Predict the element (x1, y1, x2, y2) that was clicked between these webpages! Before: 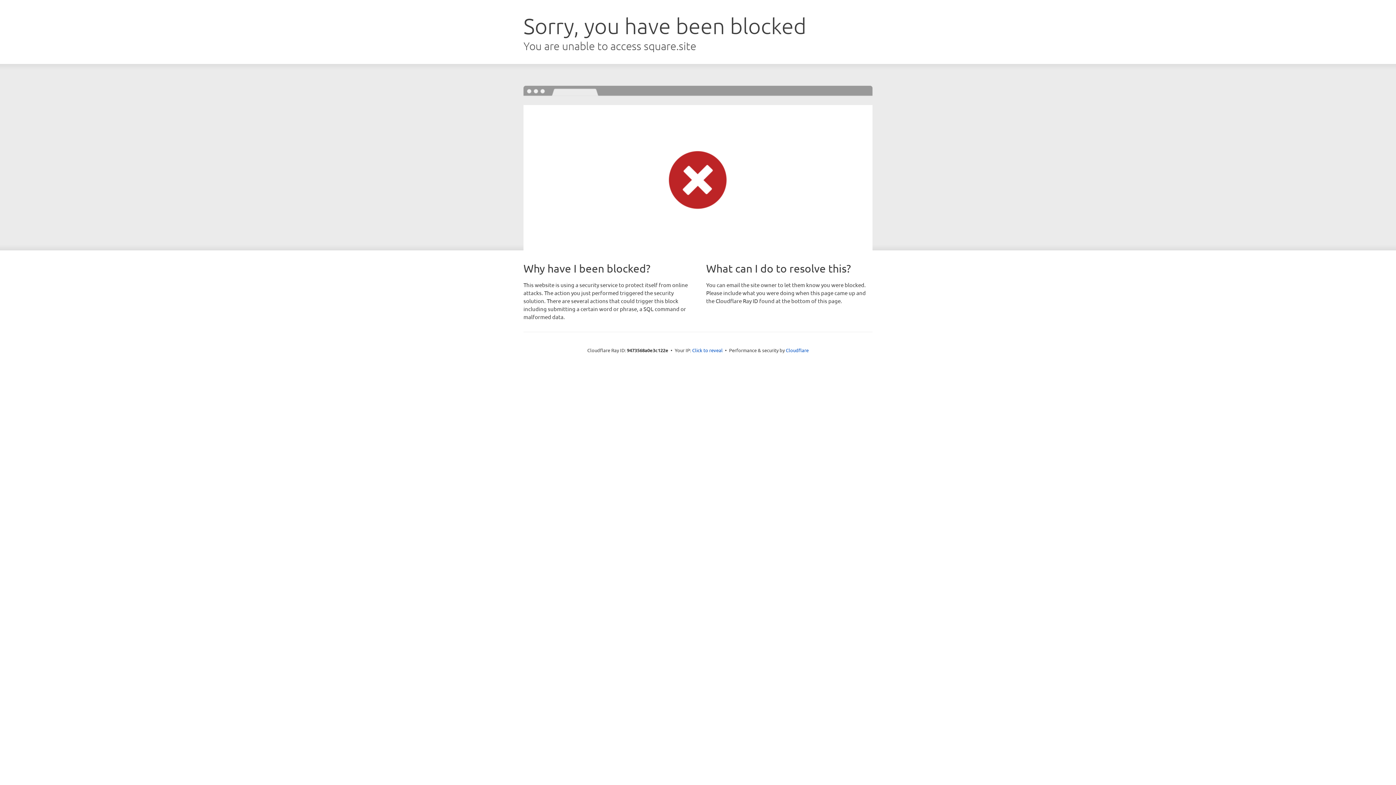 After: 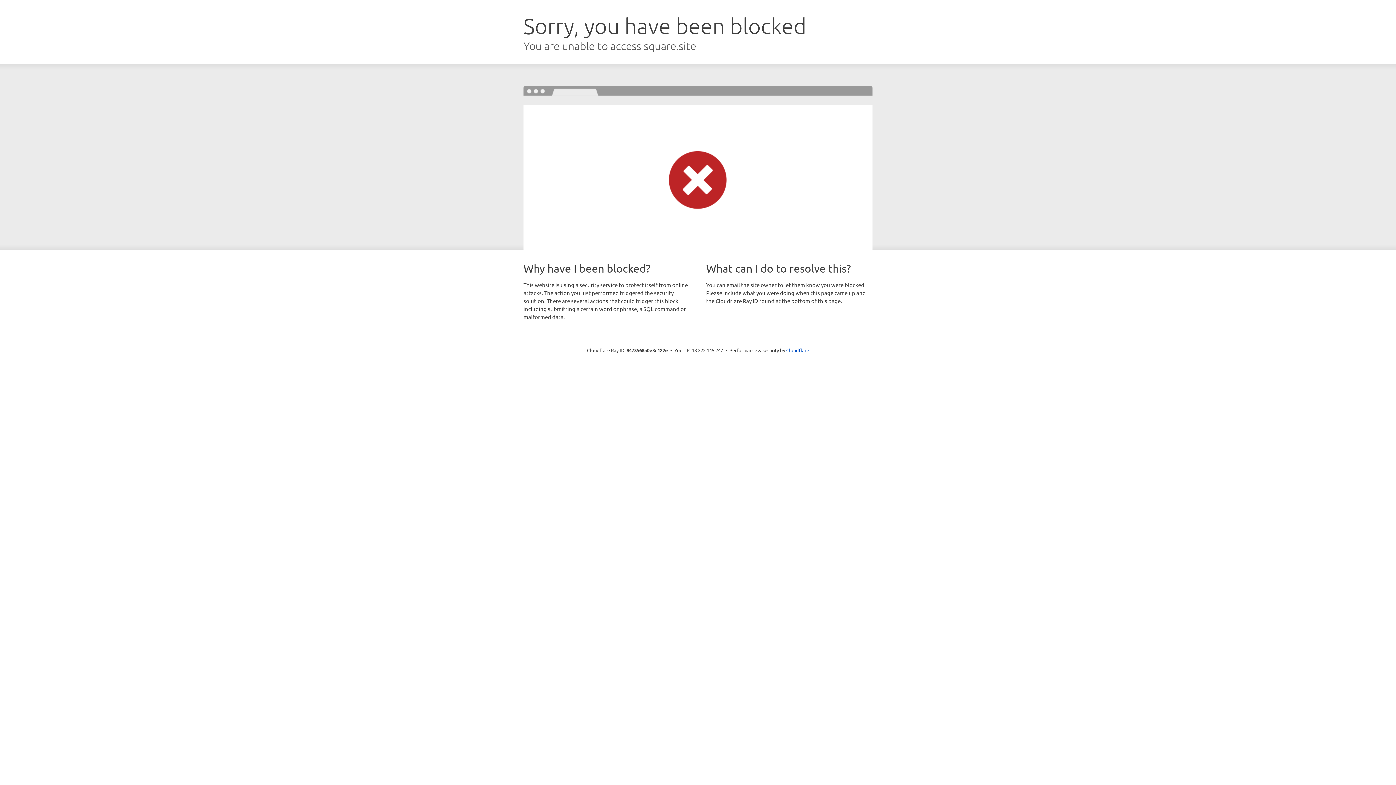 Action: label: Click to reveal bbox: (692, 346, 722, 353)